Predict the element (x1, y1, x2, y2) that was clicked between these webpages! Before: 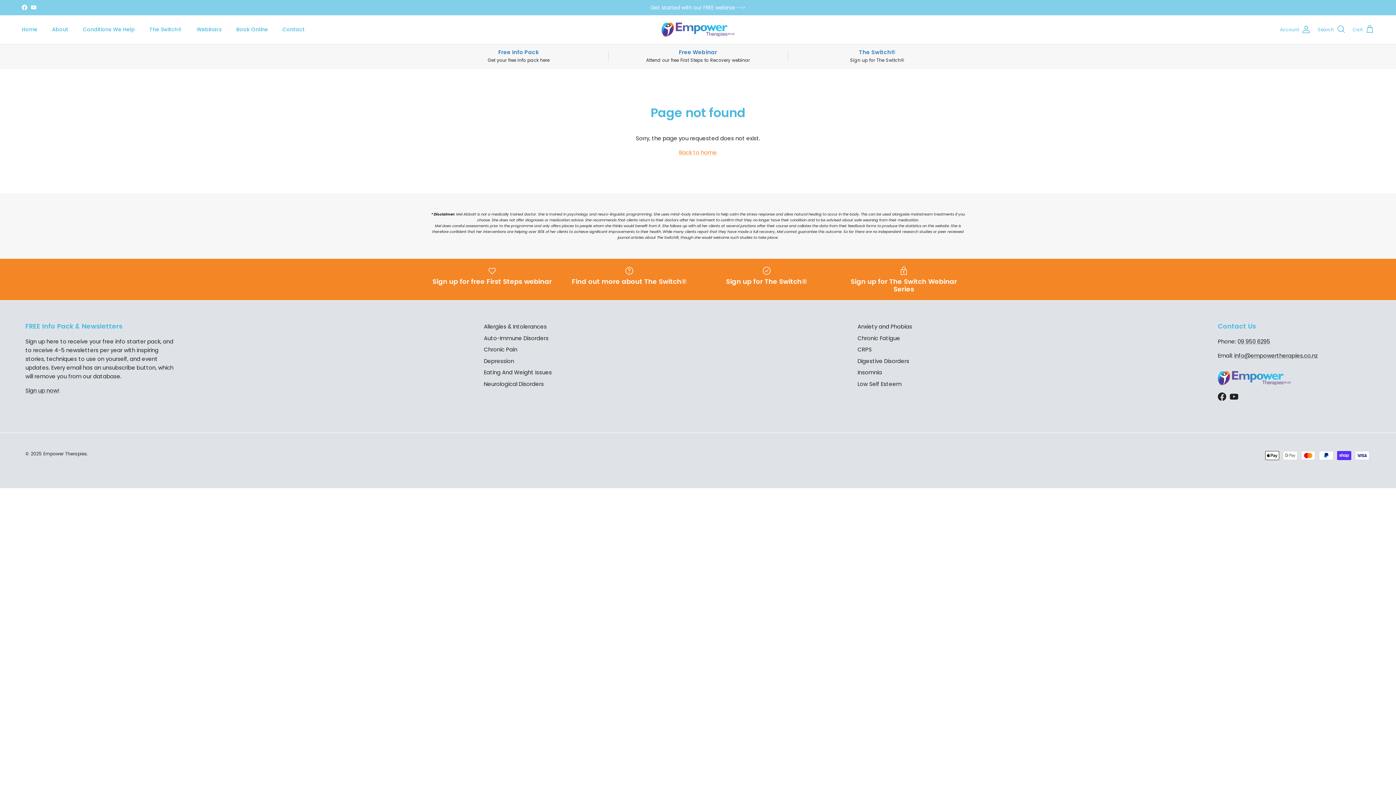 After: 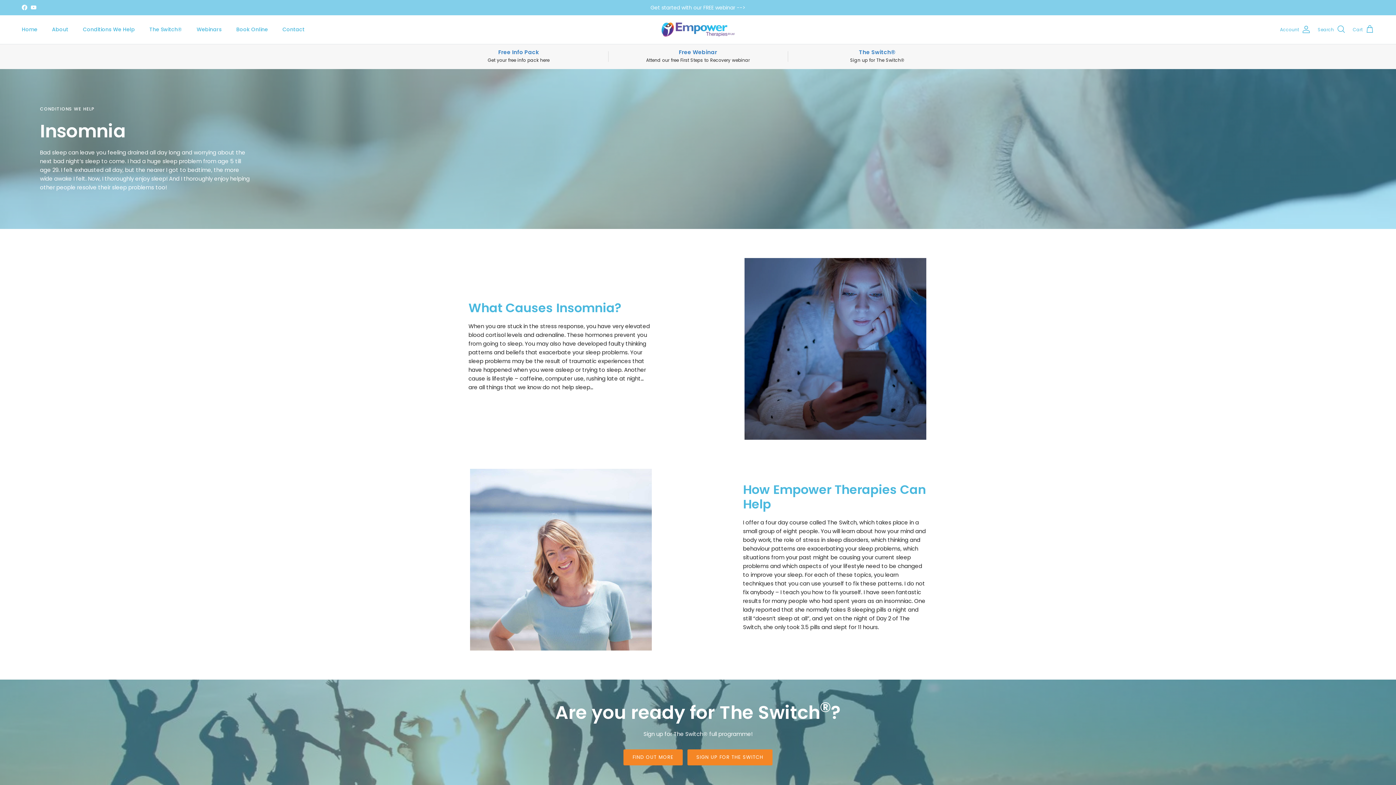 Action: label: Insomnia bbox: (857, 368, 882, 376)